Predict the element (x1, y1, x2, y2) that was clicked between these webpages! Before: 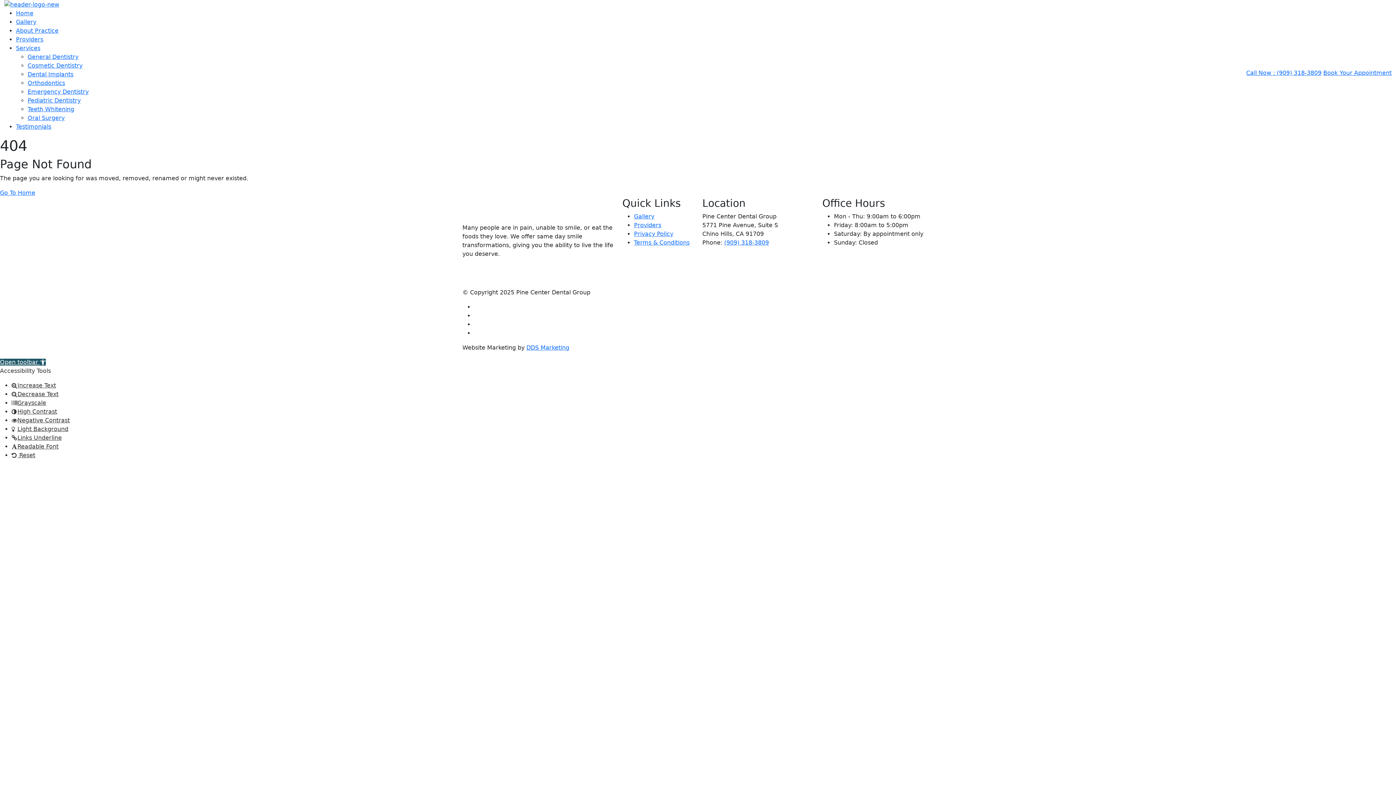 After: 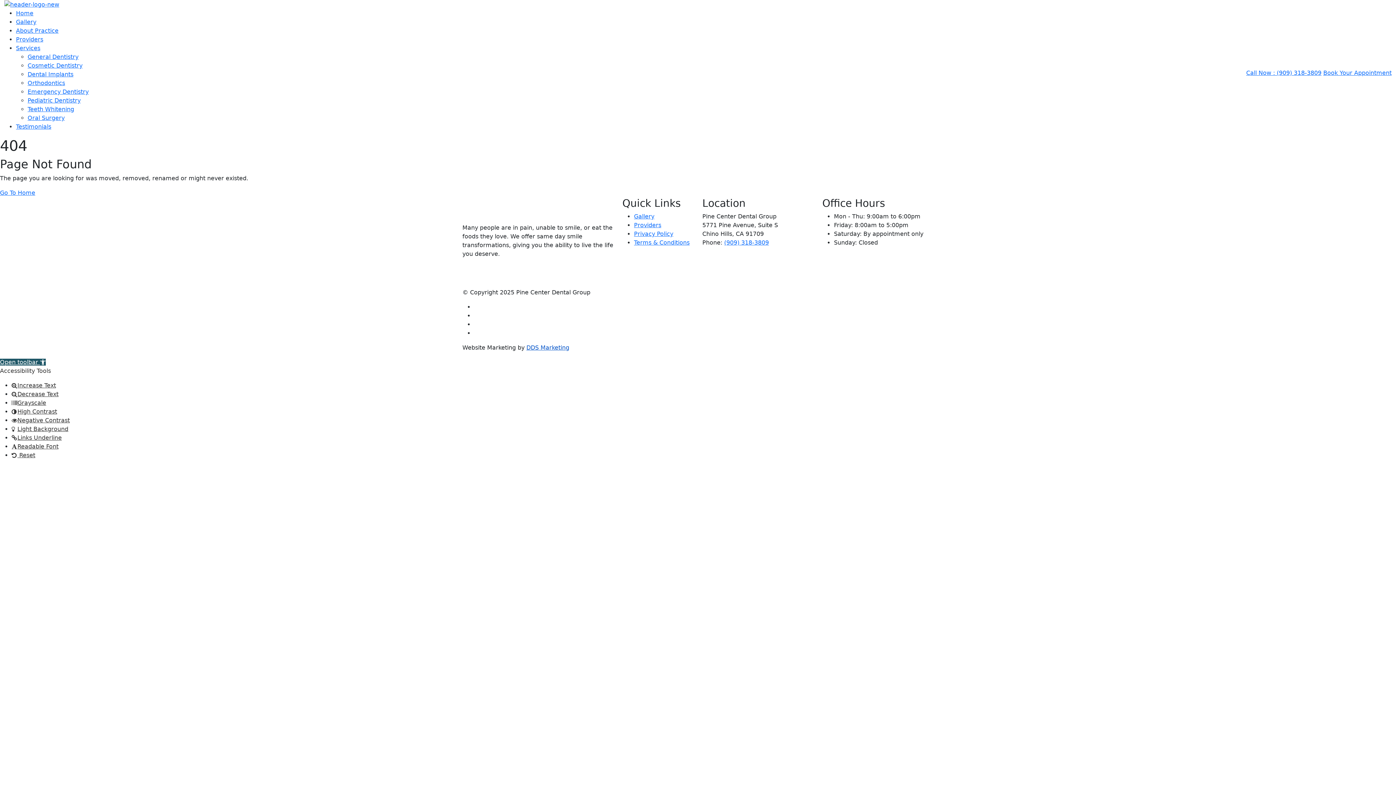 Action: label: DDS Marketing bbox: (526, 344, 569, 351)